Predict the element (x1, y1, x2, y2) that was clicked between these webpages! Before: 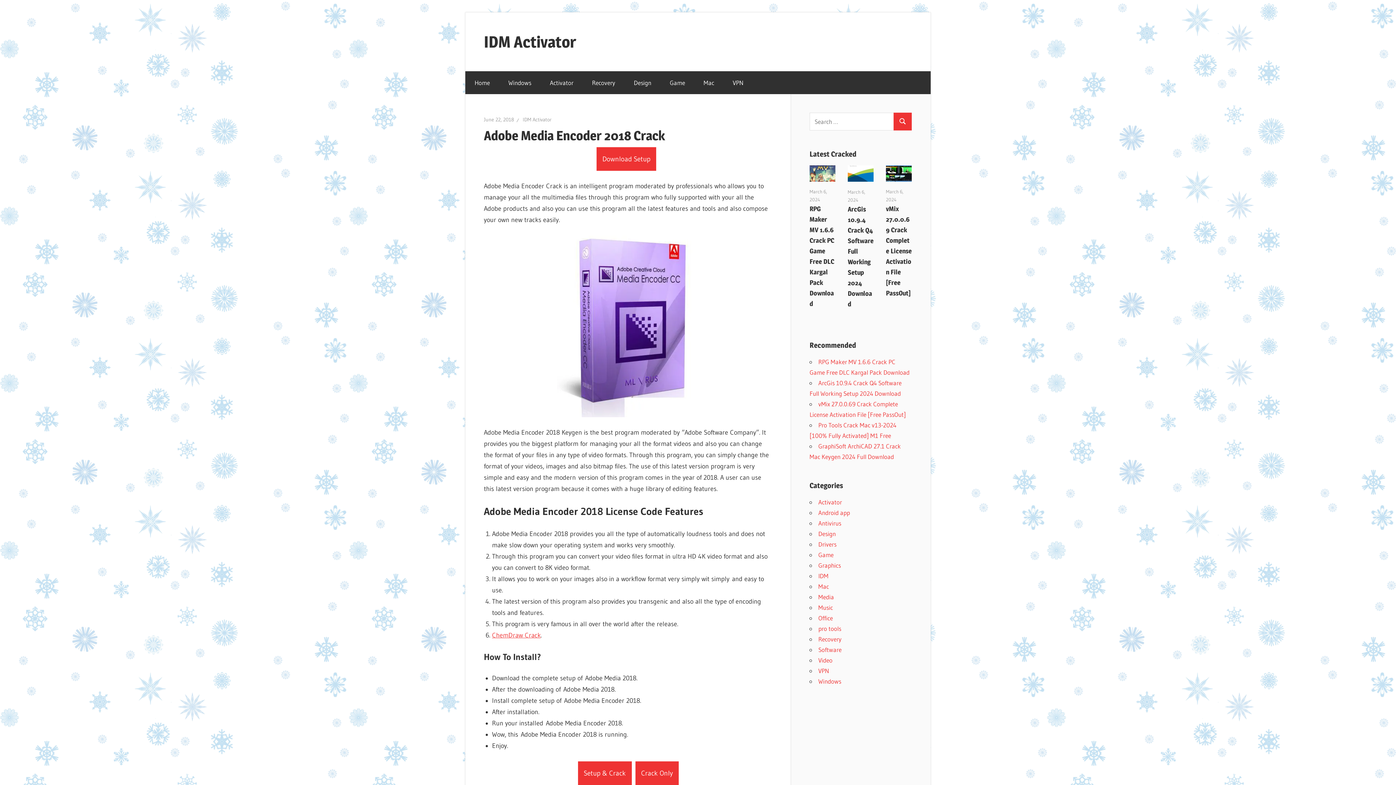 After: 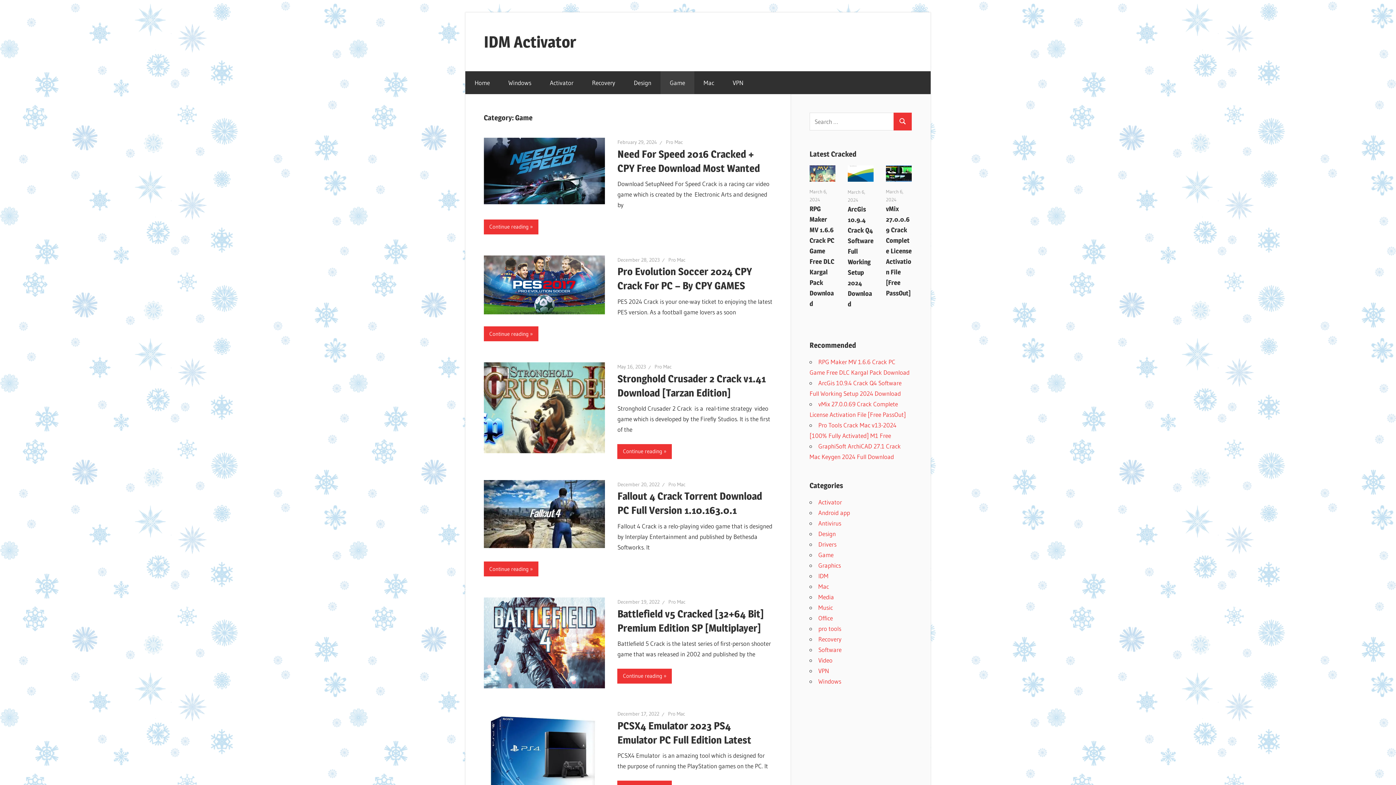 Action: bbox: (818, 551, 833, 558) label: Game